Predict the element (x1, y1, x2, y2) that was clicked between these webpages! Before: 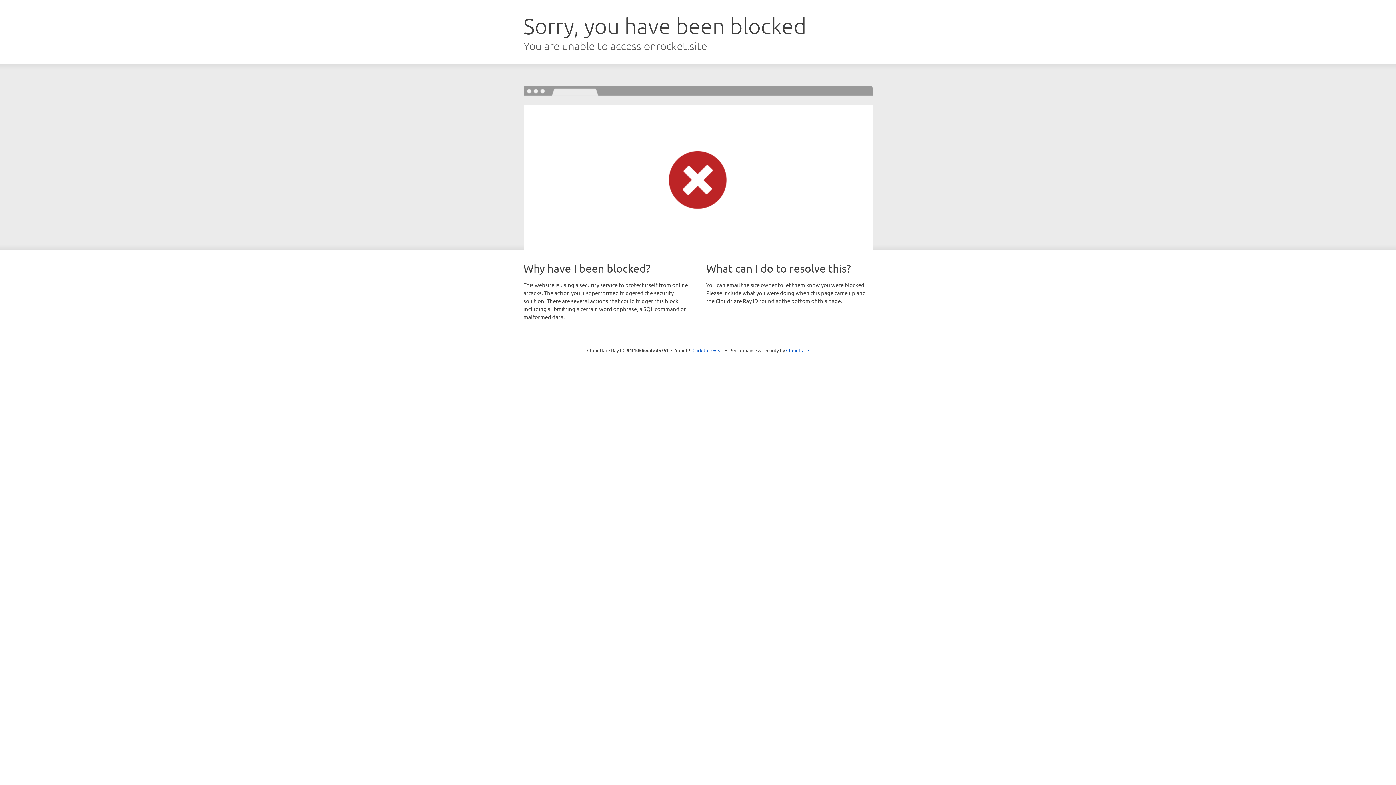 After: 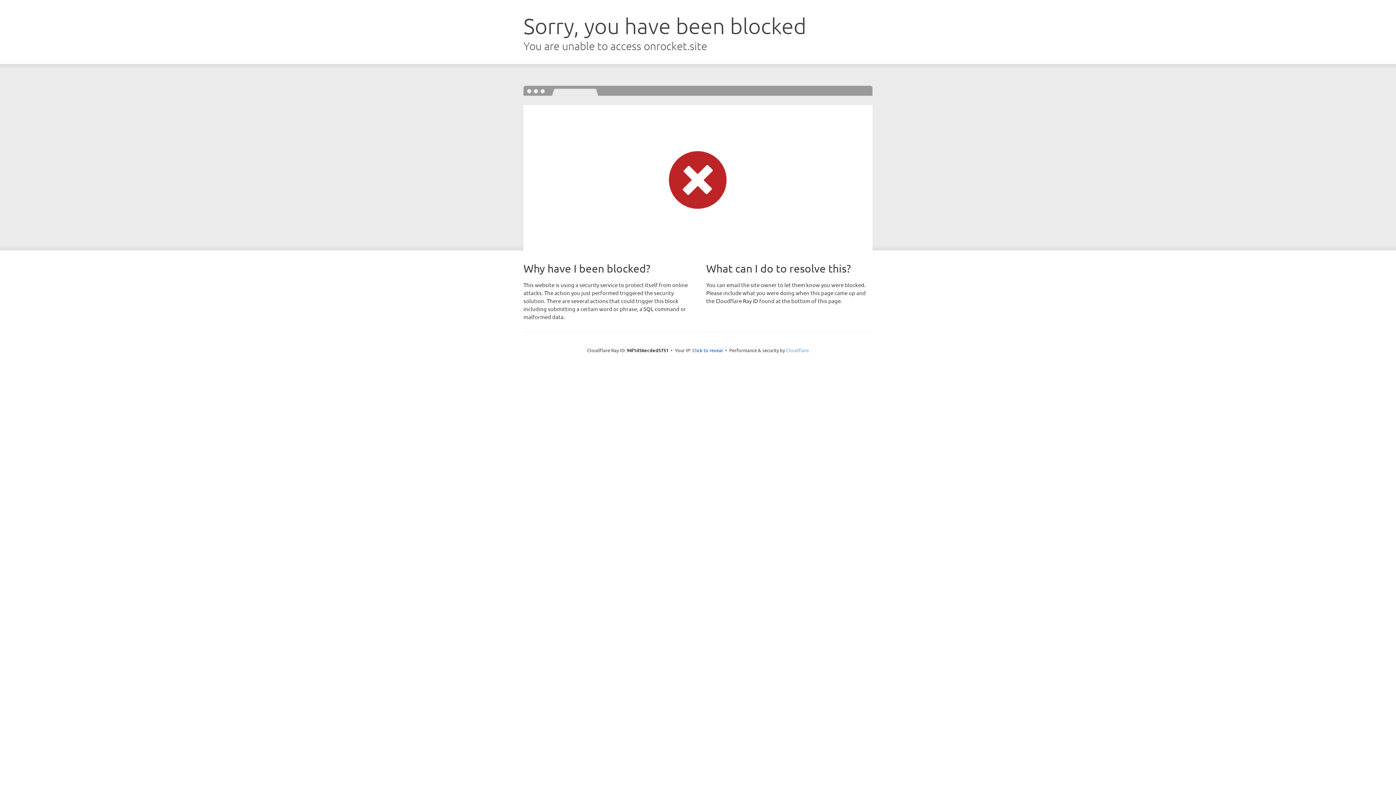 Action: bbox: (786, 347, 809, 353) label: Cloudflare